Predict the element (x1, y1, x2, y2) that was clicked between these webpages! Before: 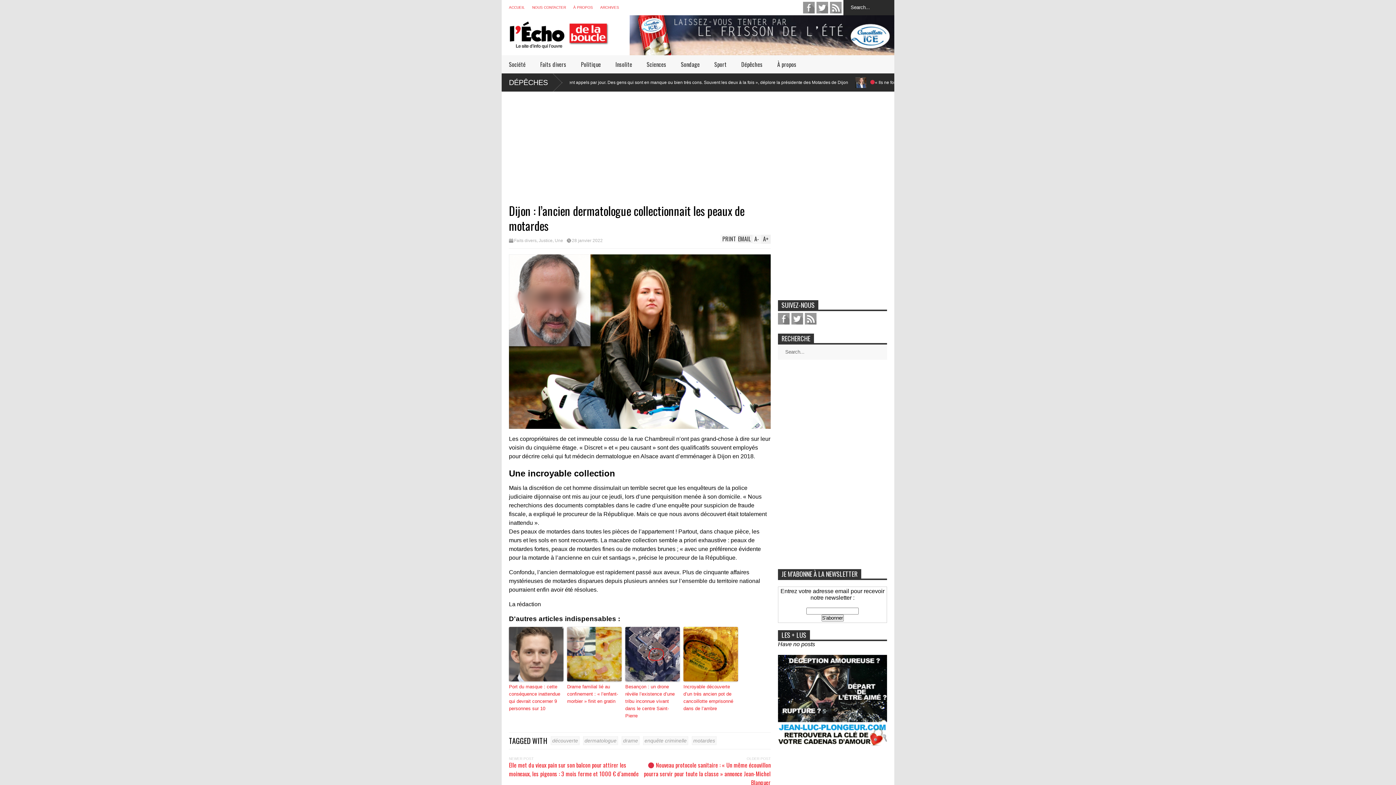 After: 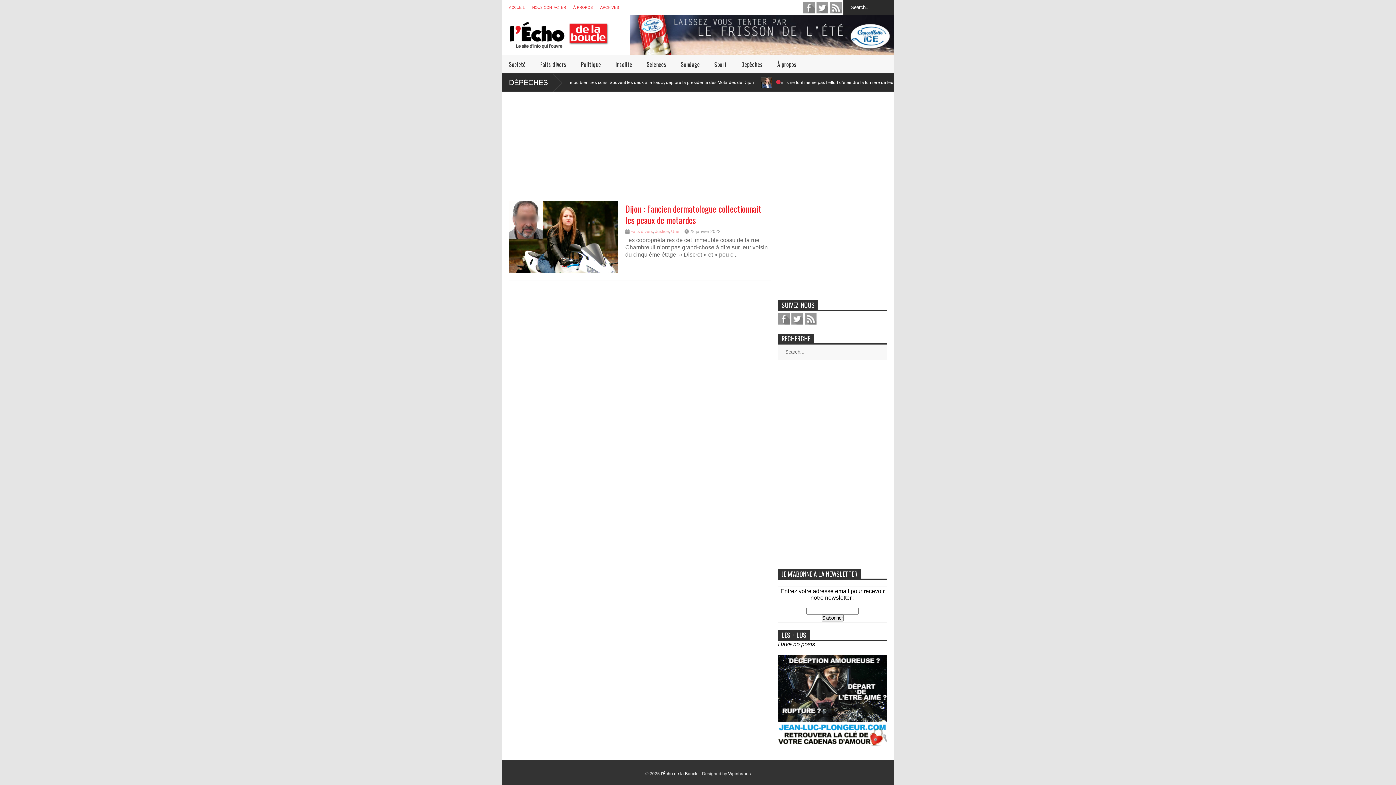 Action: bbox: (692, 736, 716, 745) label: motardes